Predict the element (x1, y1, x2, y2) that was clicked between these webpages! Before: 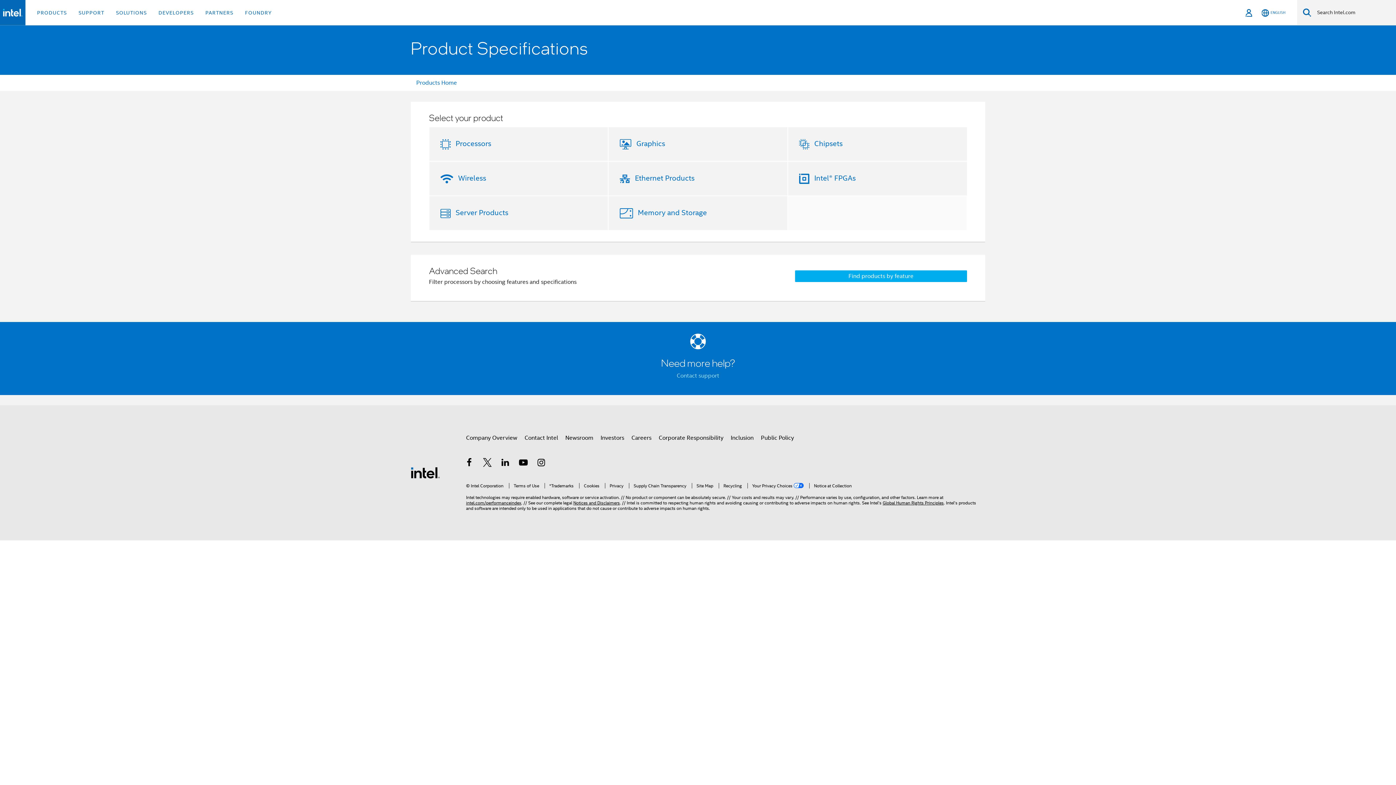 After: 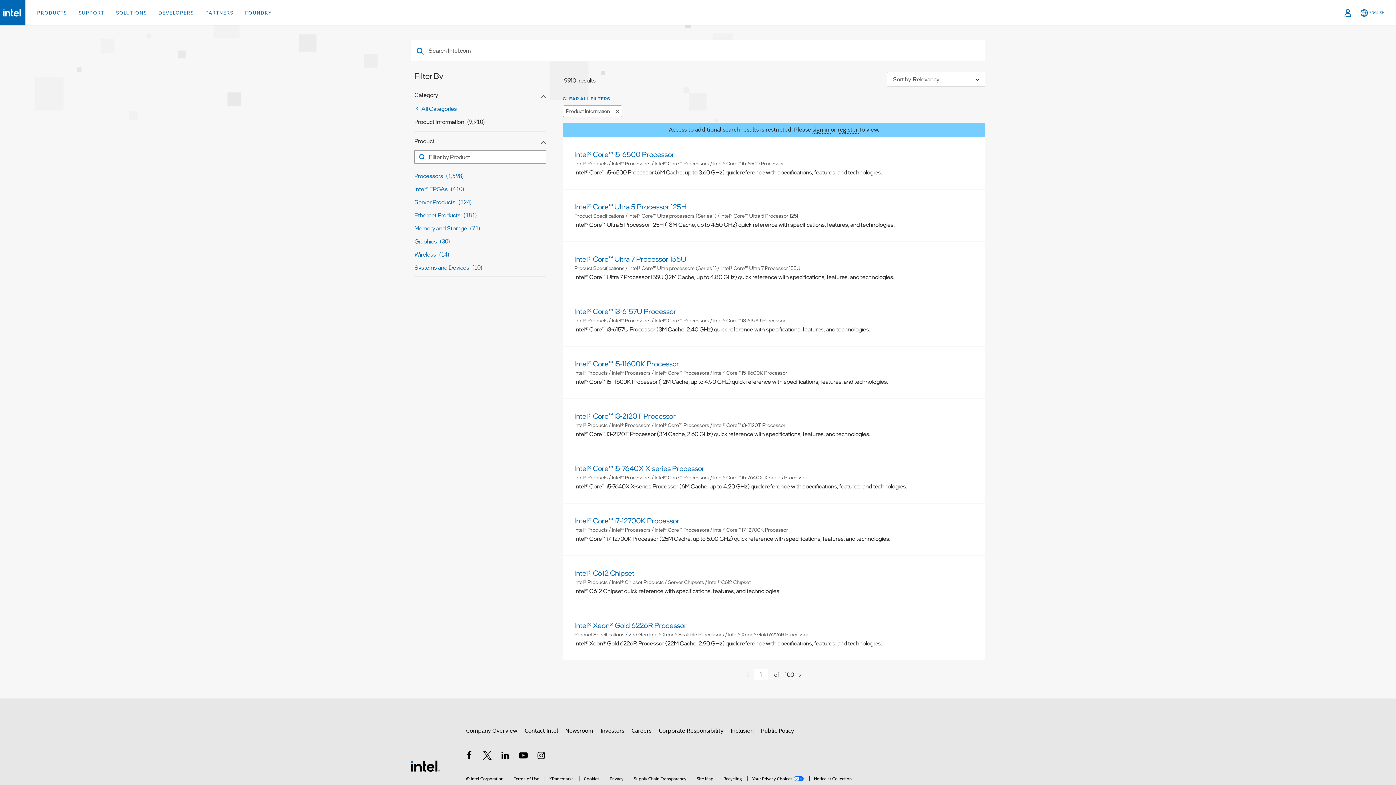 Action: bbox: (1303, 8, 1311, 17) label: Search